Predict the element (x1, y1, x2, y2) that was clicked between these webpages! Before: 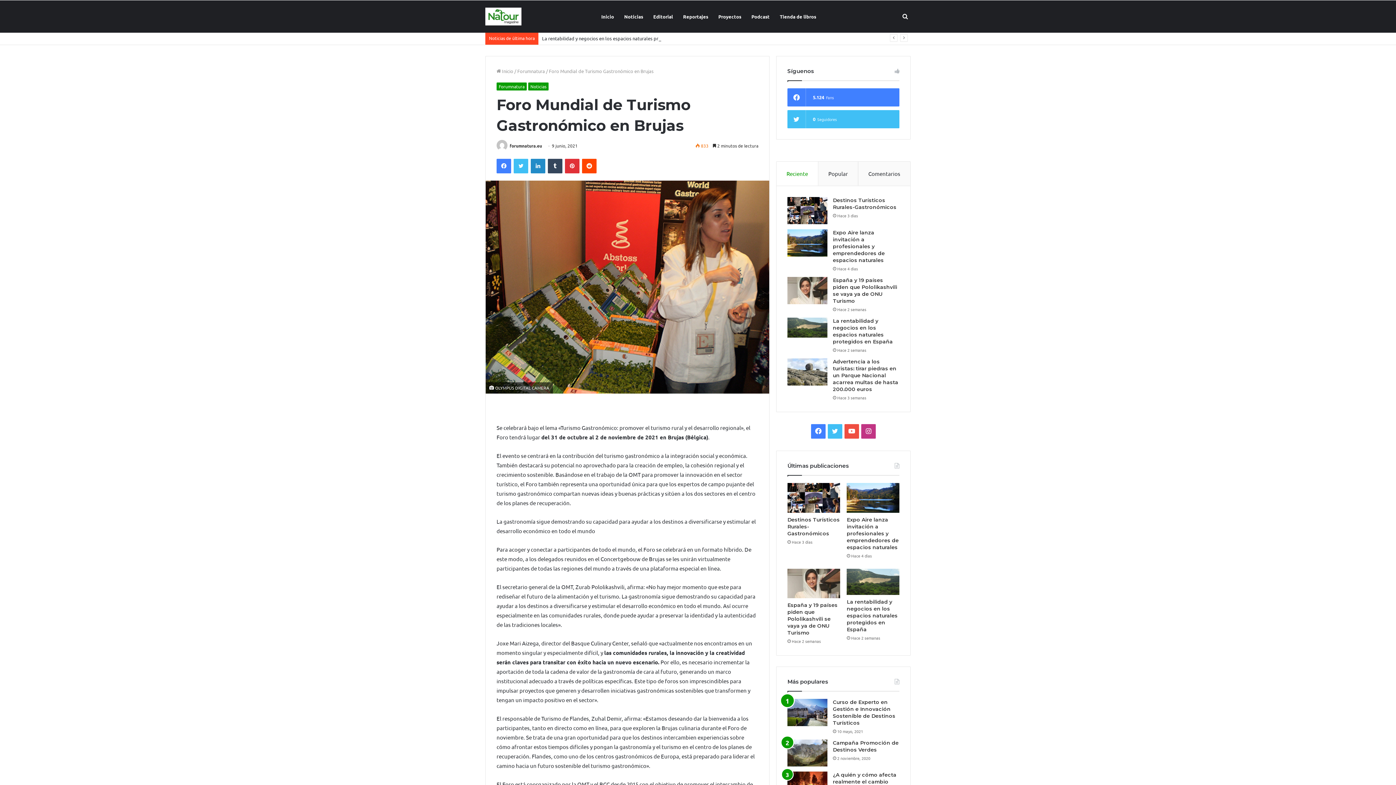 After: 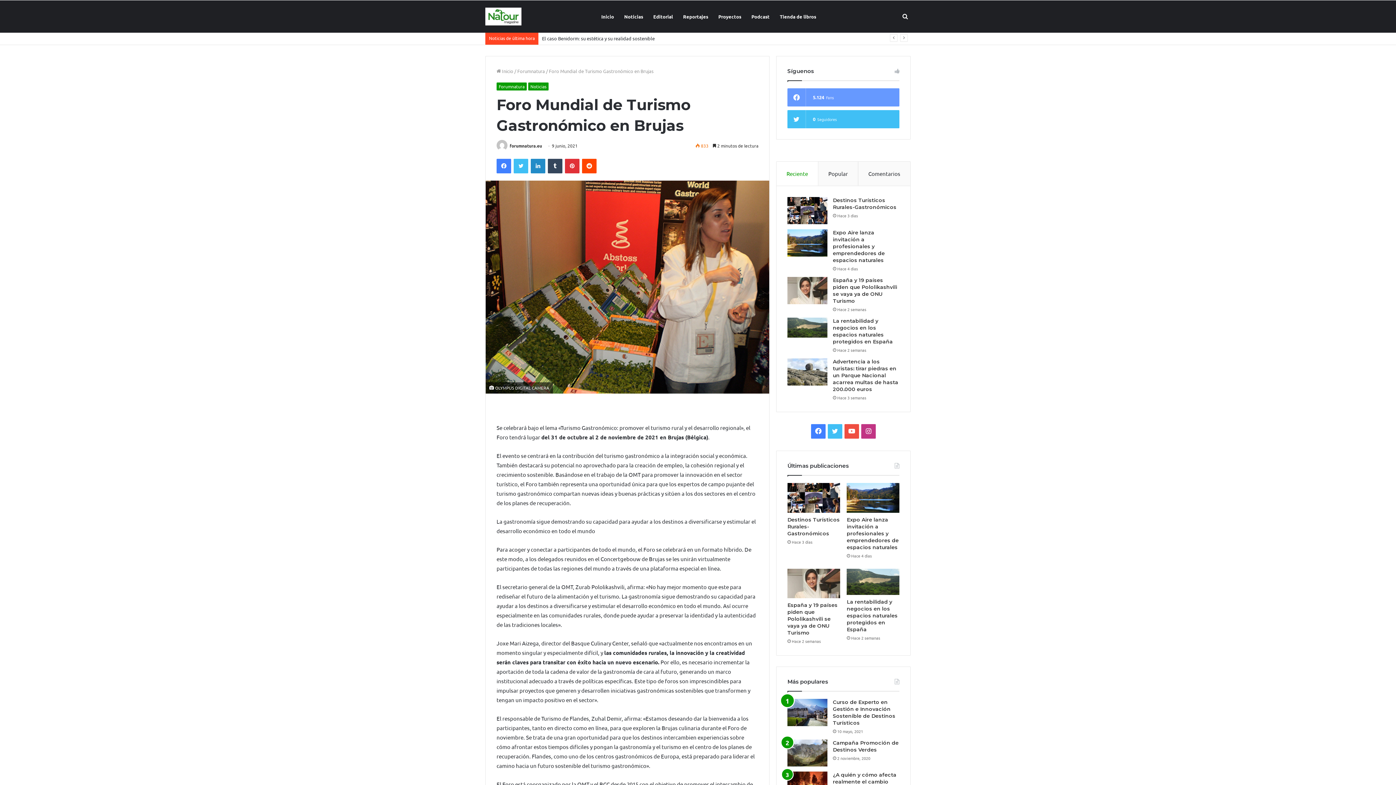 Action: label: 5.124
Fans bbox: (787, 88, 899, 106)